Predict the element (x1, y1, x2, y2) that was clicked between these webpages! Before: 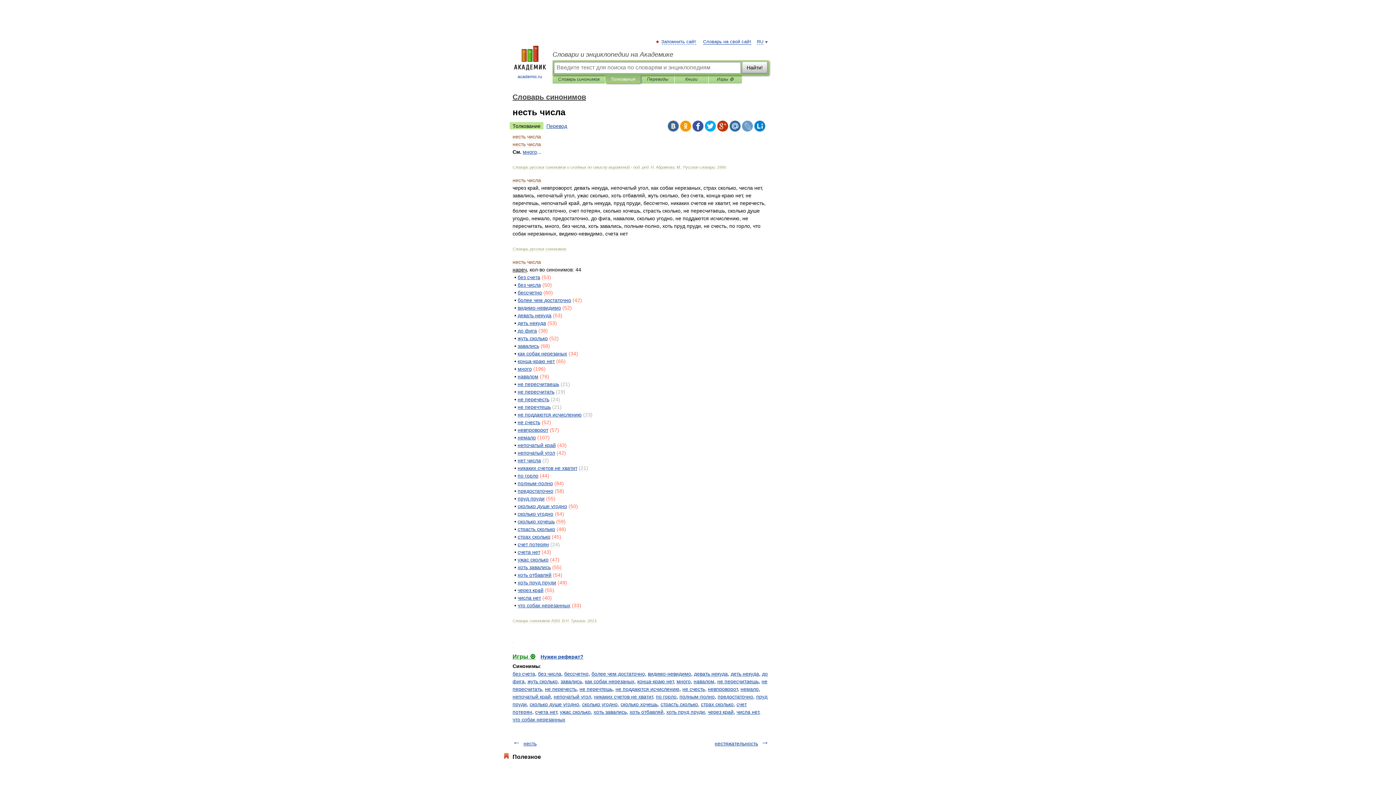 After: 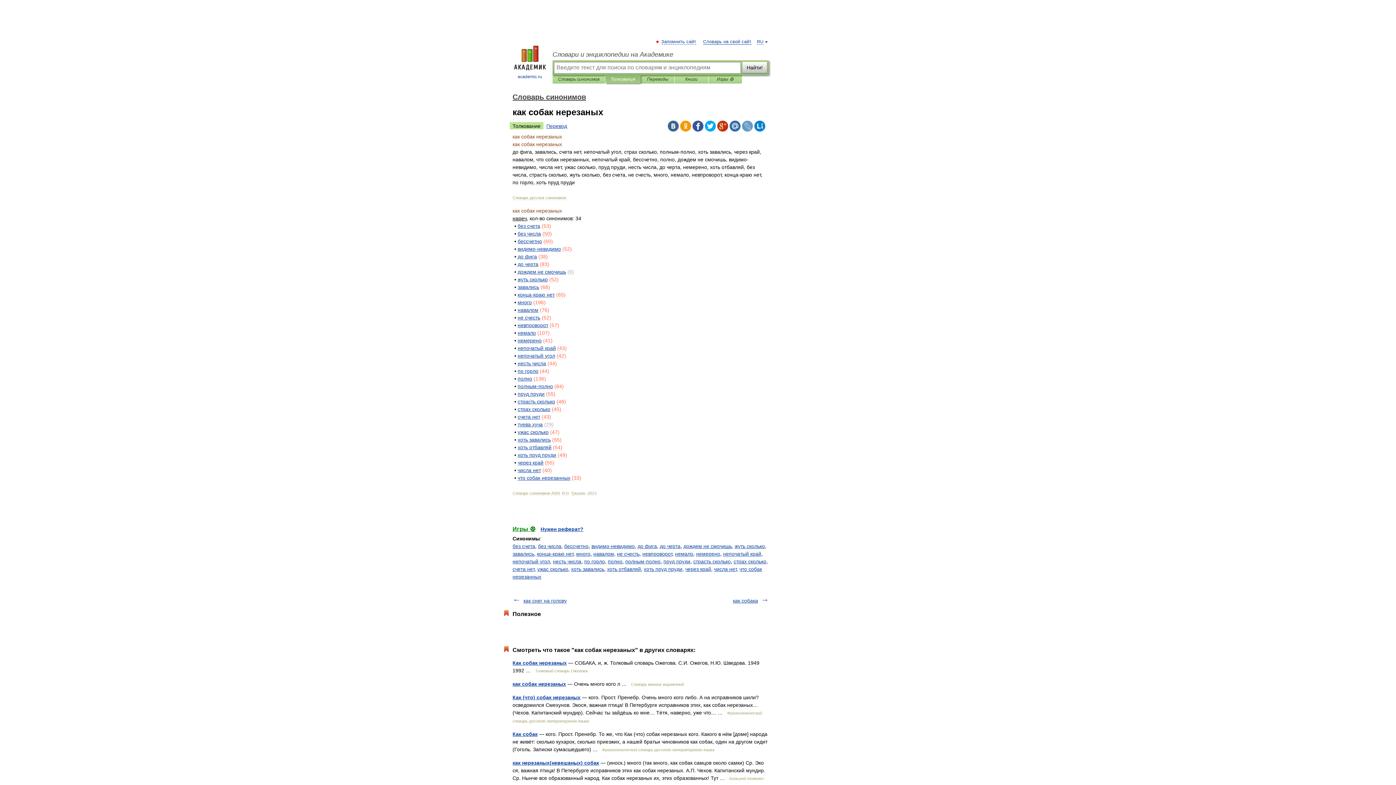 Action: label: как собак нерезаных bbox: (517, 350, 567, 356)